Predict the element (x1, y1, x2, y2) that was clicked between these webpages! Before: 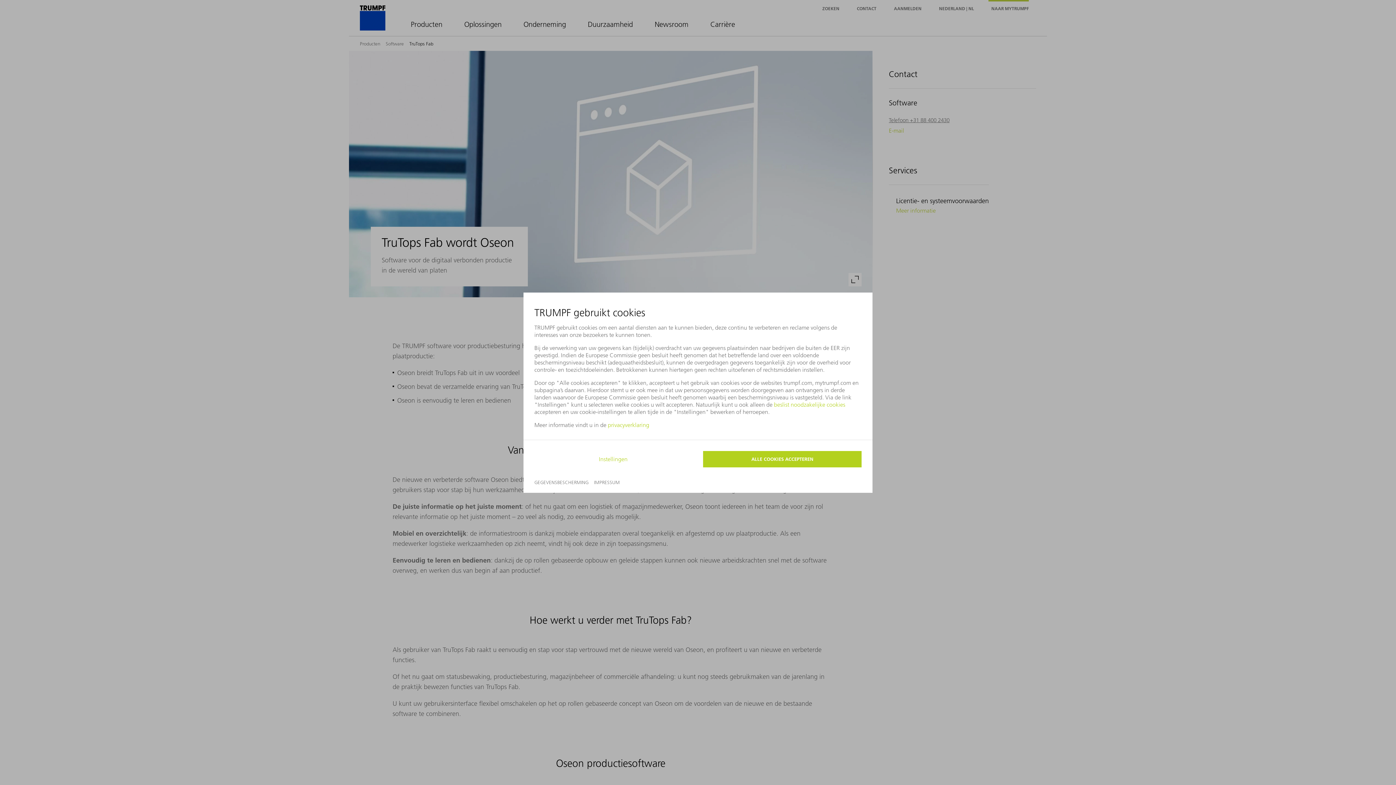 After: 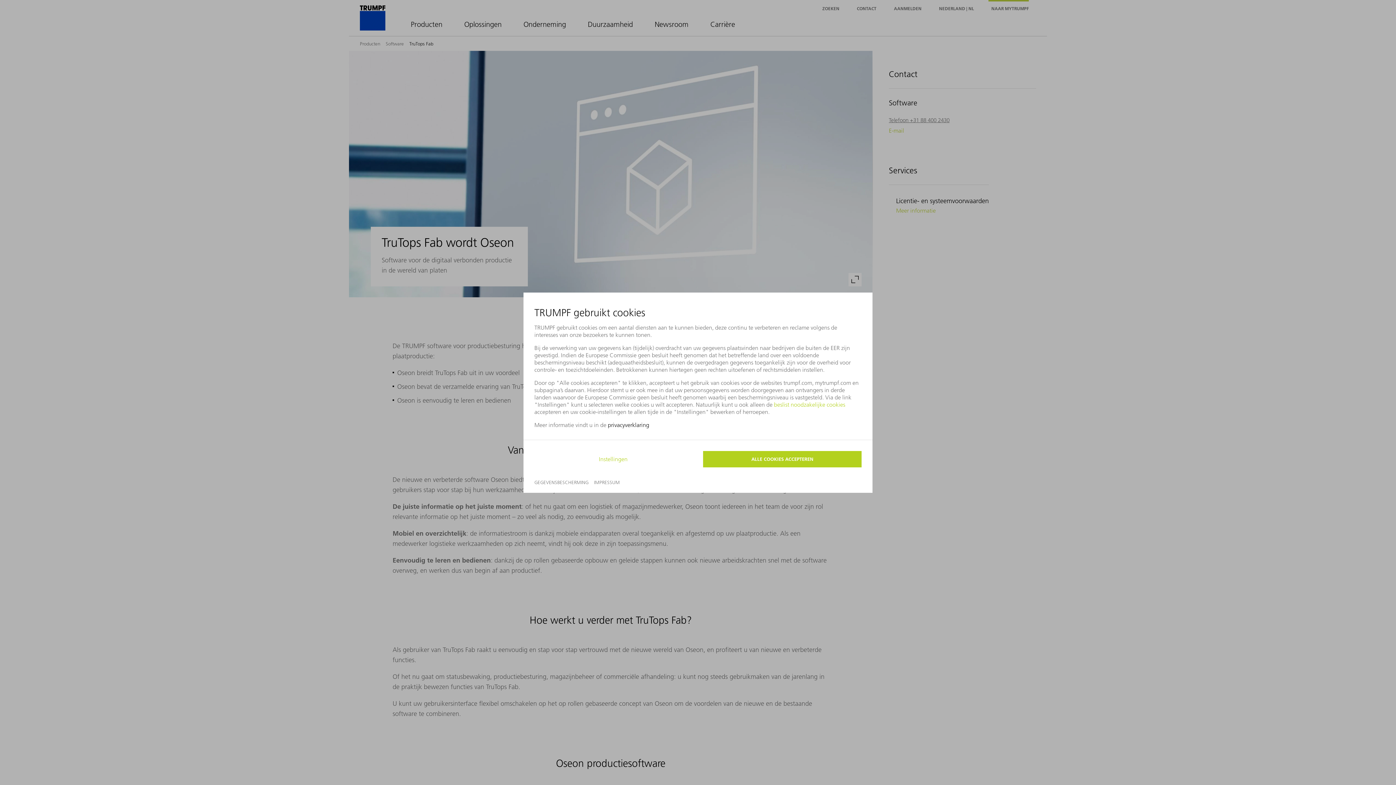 Action: bbox: (608, 421, 649, 428) label: privacyverklaring